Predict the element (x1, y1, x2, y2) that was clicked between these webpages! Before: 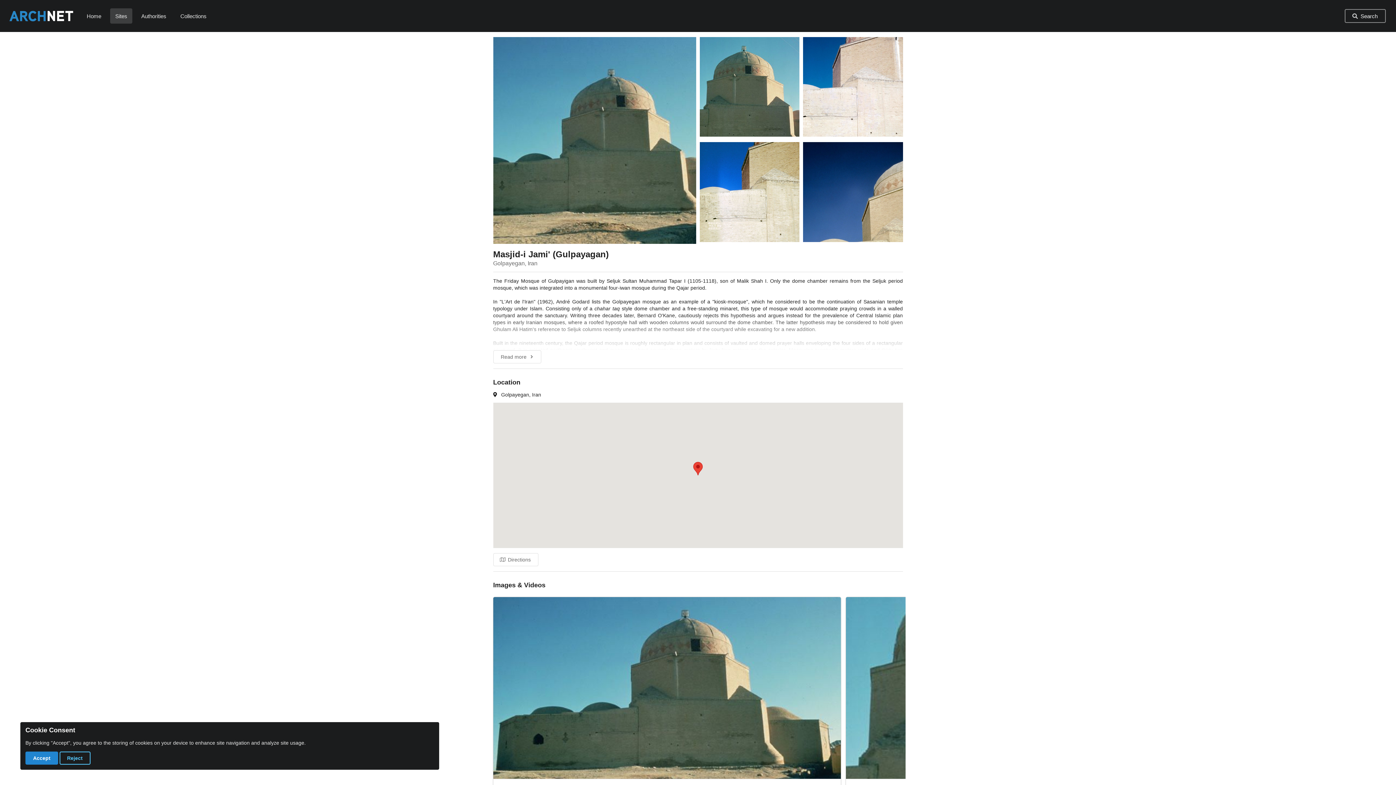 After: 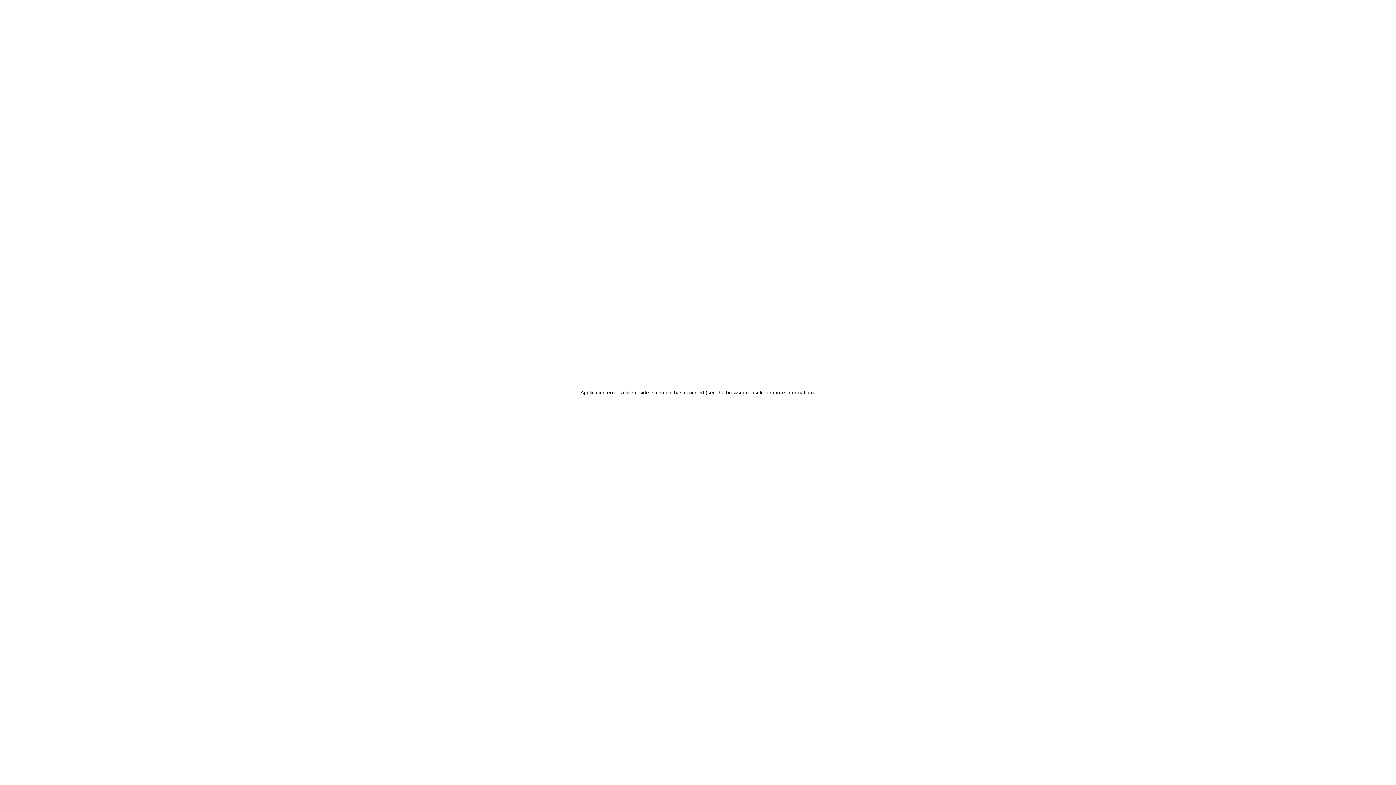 Action: bbox: (1345, 8, 1386, 23) label: Search